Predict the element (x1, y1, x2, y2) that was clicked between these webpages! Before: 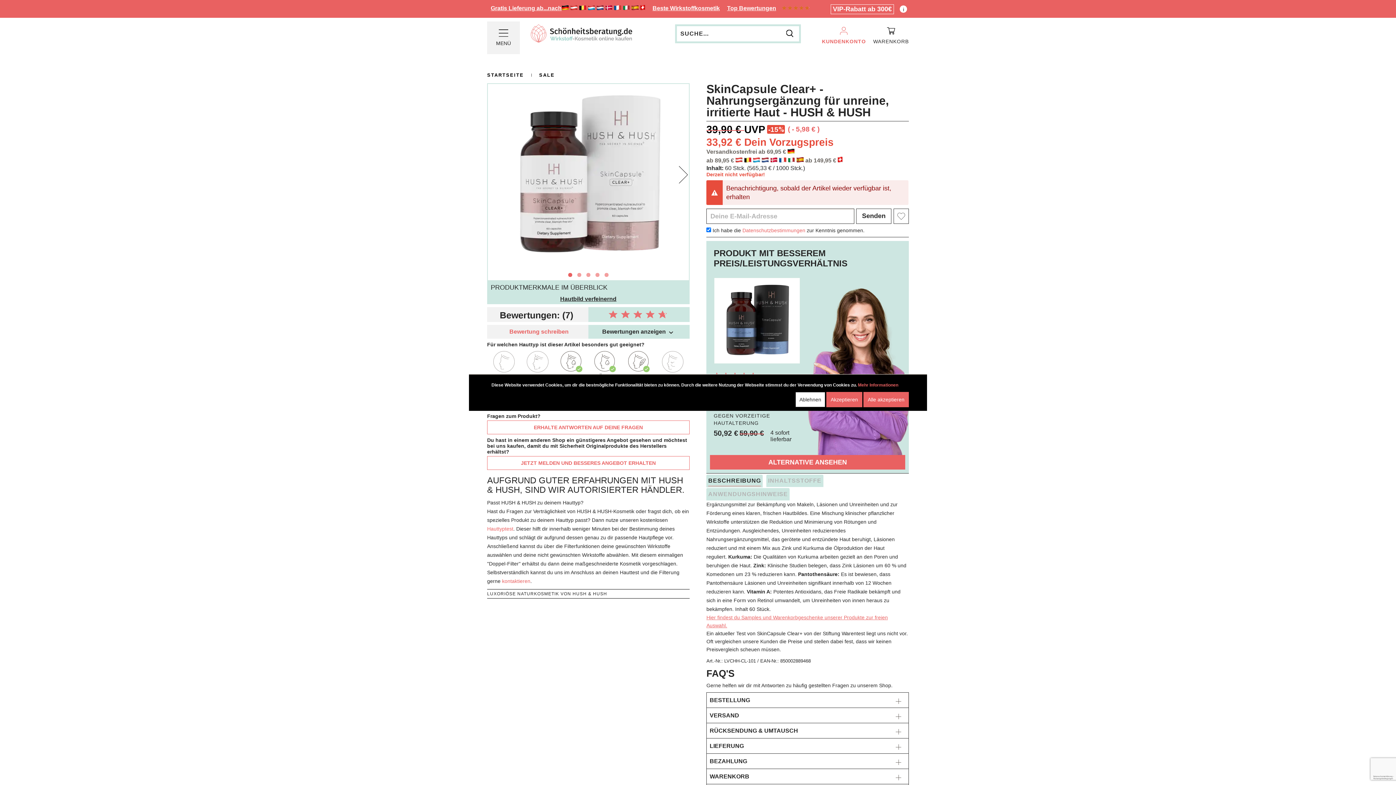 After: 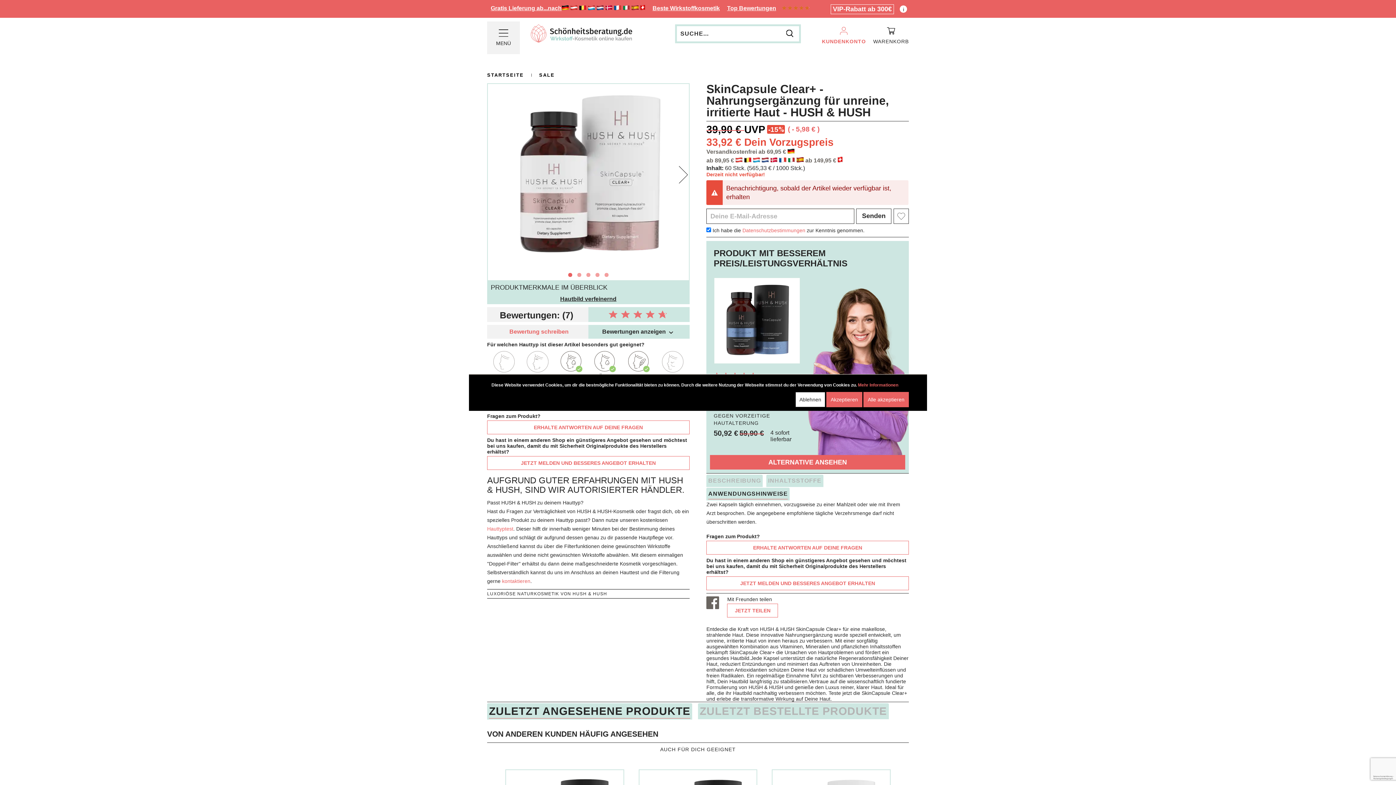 Action: bbox: (706, 488, 789, 500) label: ANWENDUNGSHINWEISE